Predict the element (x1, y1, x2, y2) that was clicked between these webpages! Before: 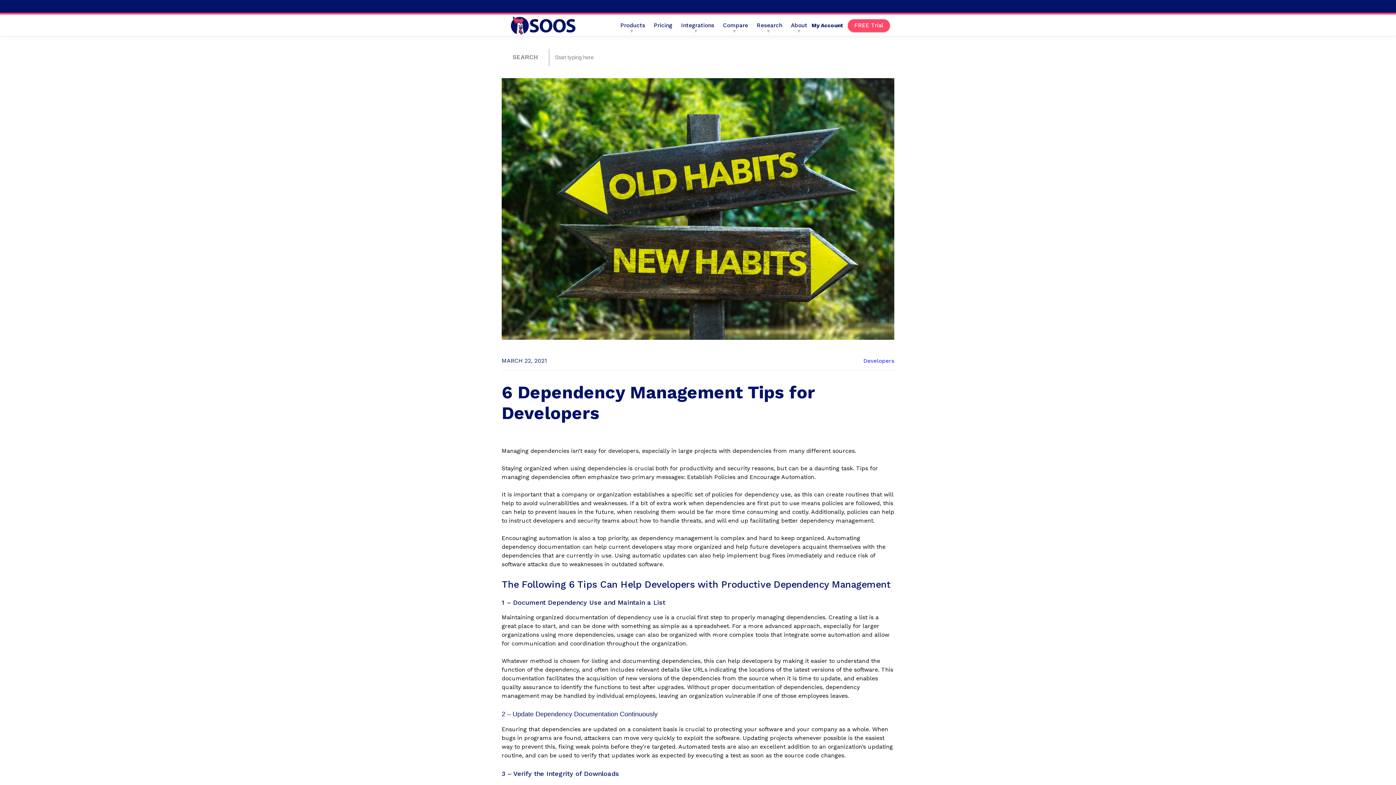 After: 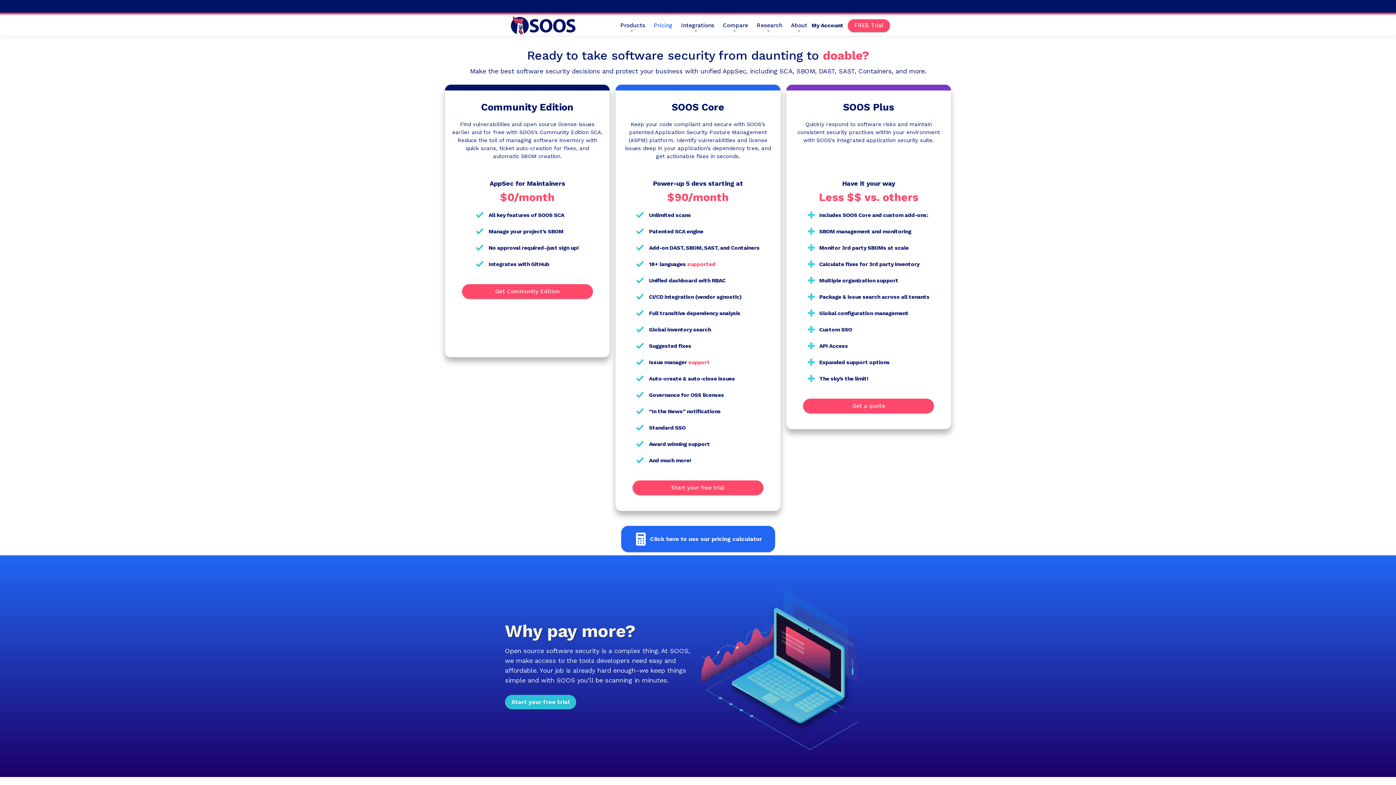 Action: label: Pricing bbox: (649, 22, 676, 28)